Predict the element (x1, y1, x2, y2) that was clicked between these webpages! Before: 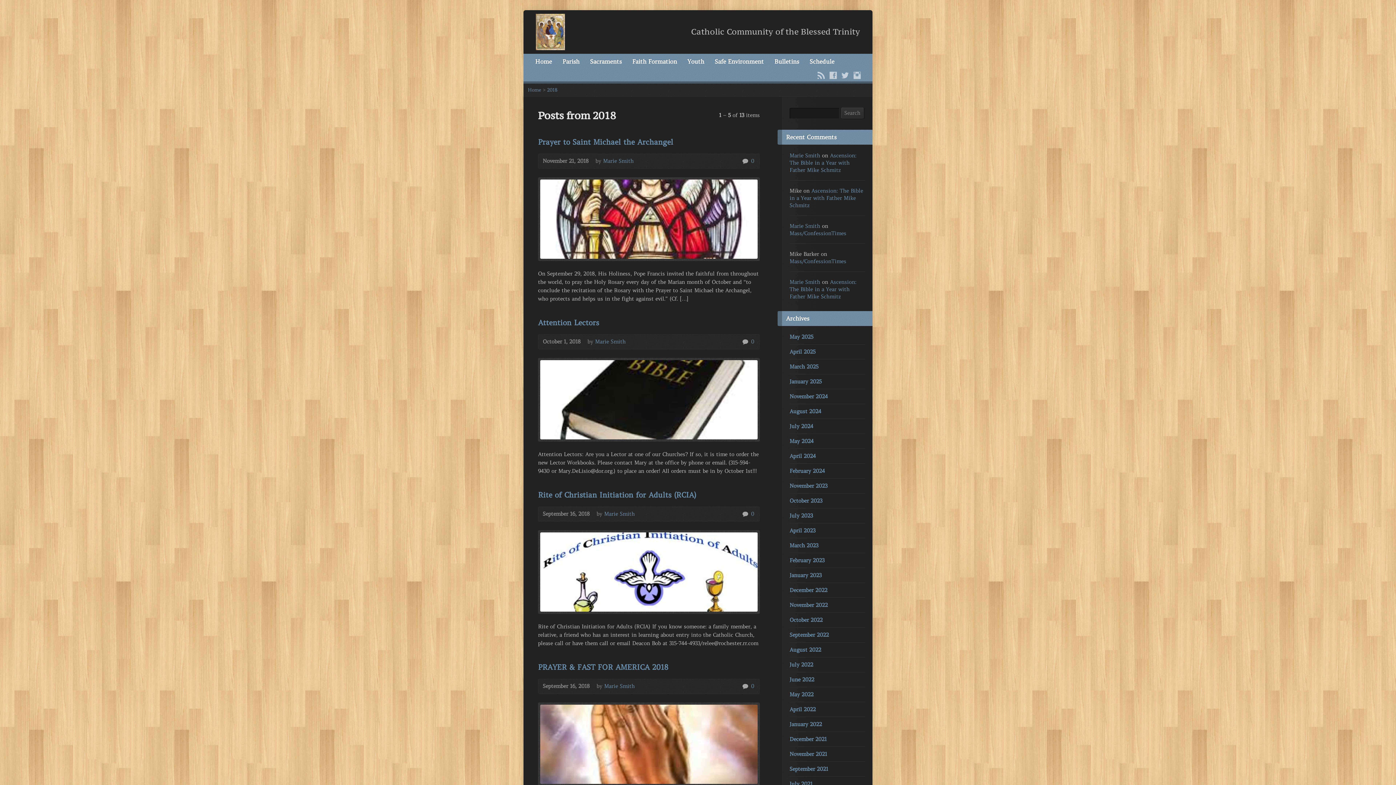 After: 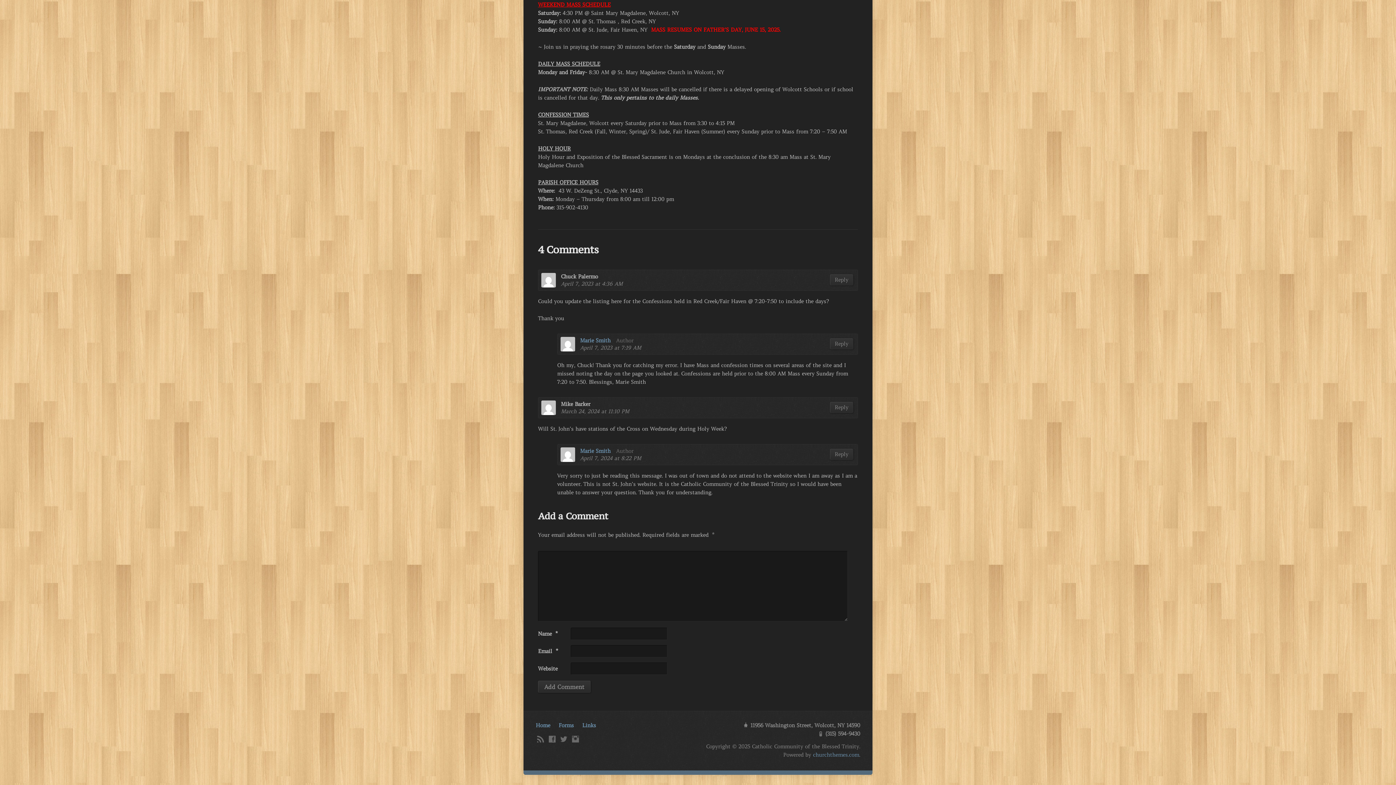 Action: bbox: (789, 258, 846, 264) label: Mass/ConfessionTimes